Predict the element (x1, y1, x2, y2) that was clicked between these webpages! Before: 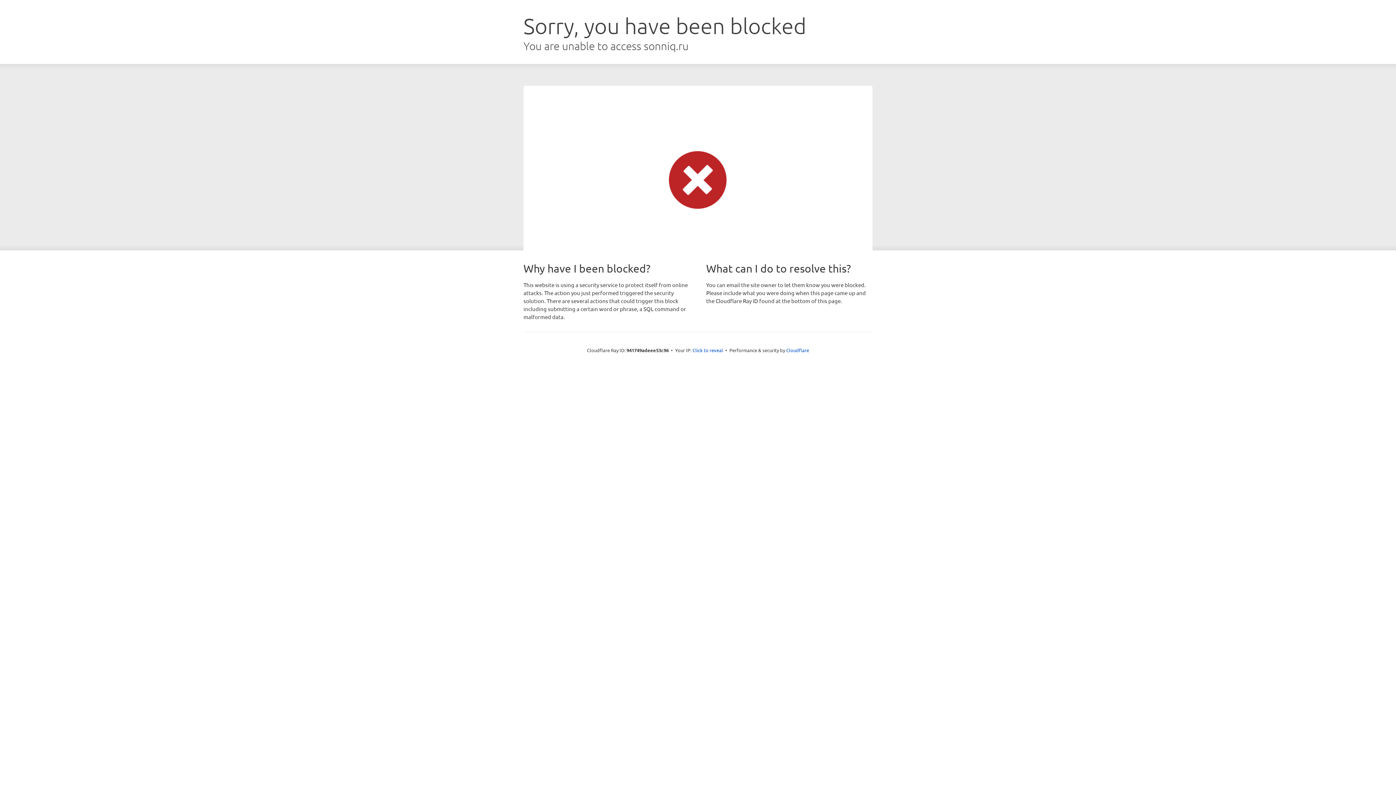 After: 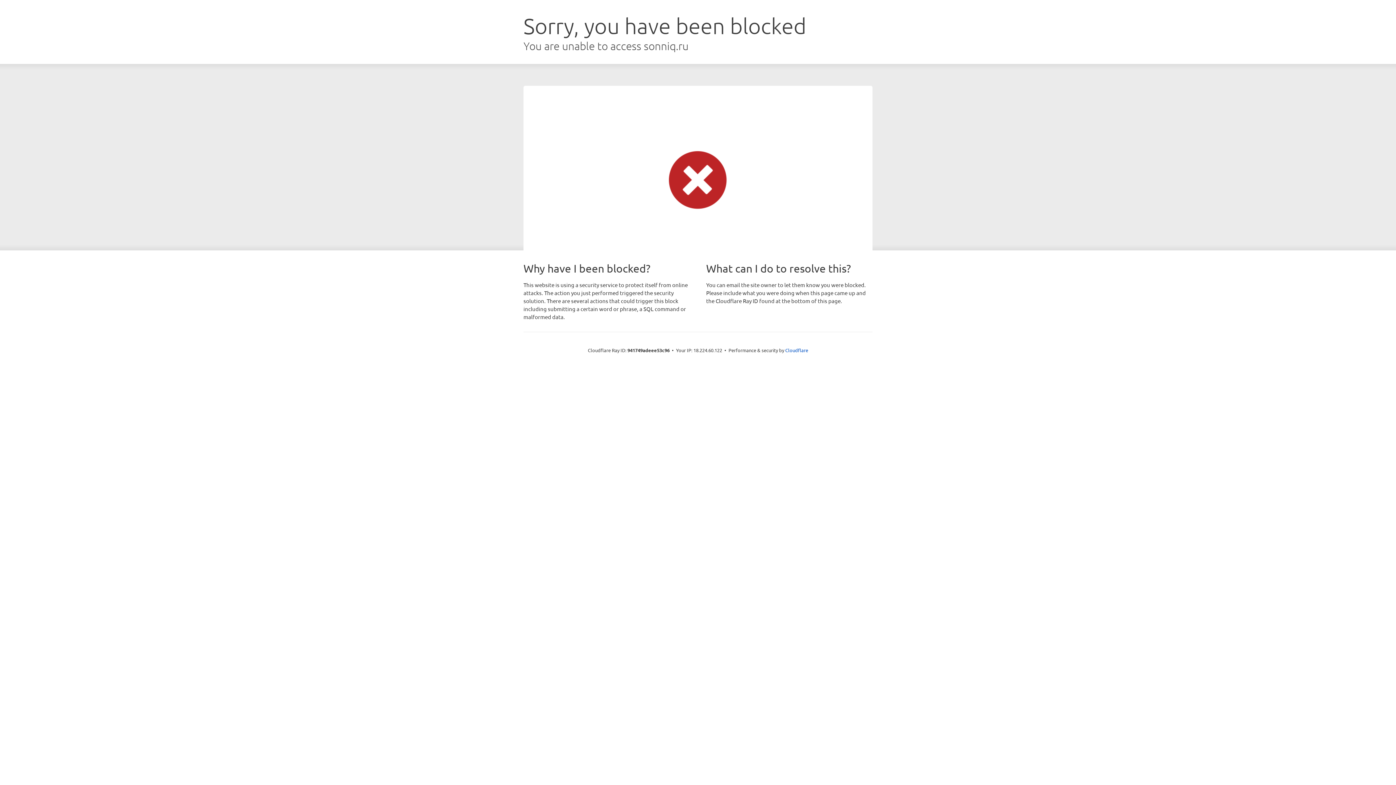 Action: label: Click to reveal bbox: (692, 346, 723, 353)